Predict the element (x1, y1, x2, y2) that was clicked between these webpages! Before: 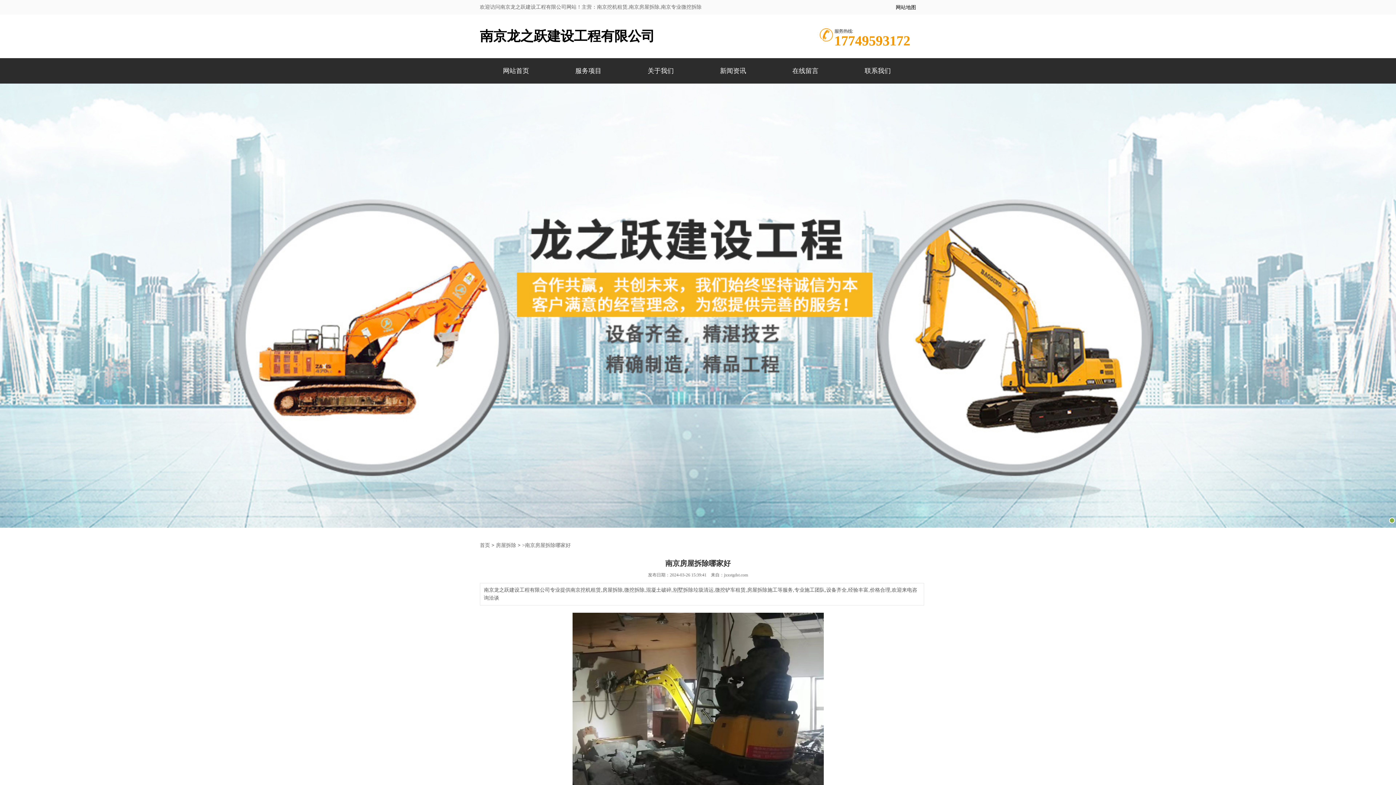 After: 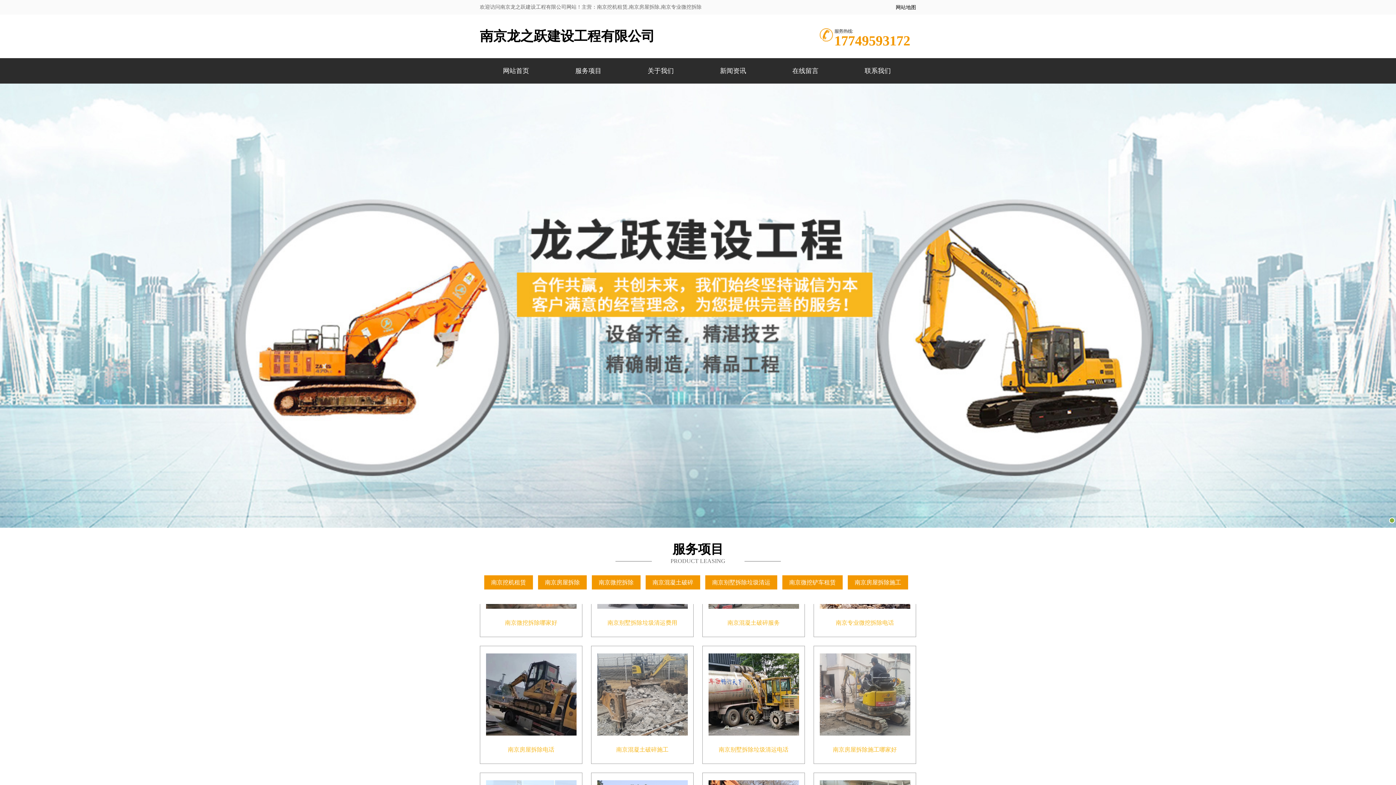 Action: bbox: (480, 28, 654, 43) label: 南京龙之跃建设工程有限公司